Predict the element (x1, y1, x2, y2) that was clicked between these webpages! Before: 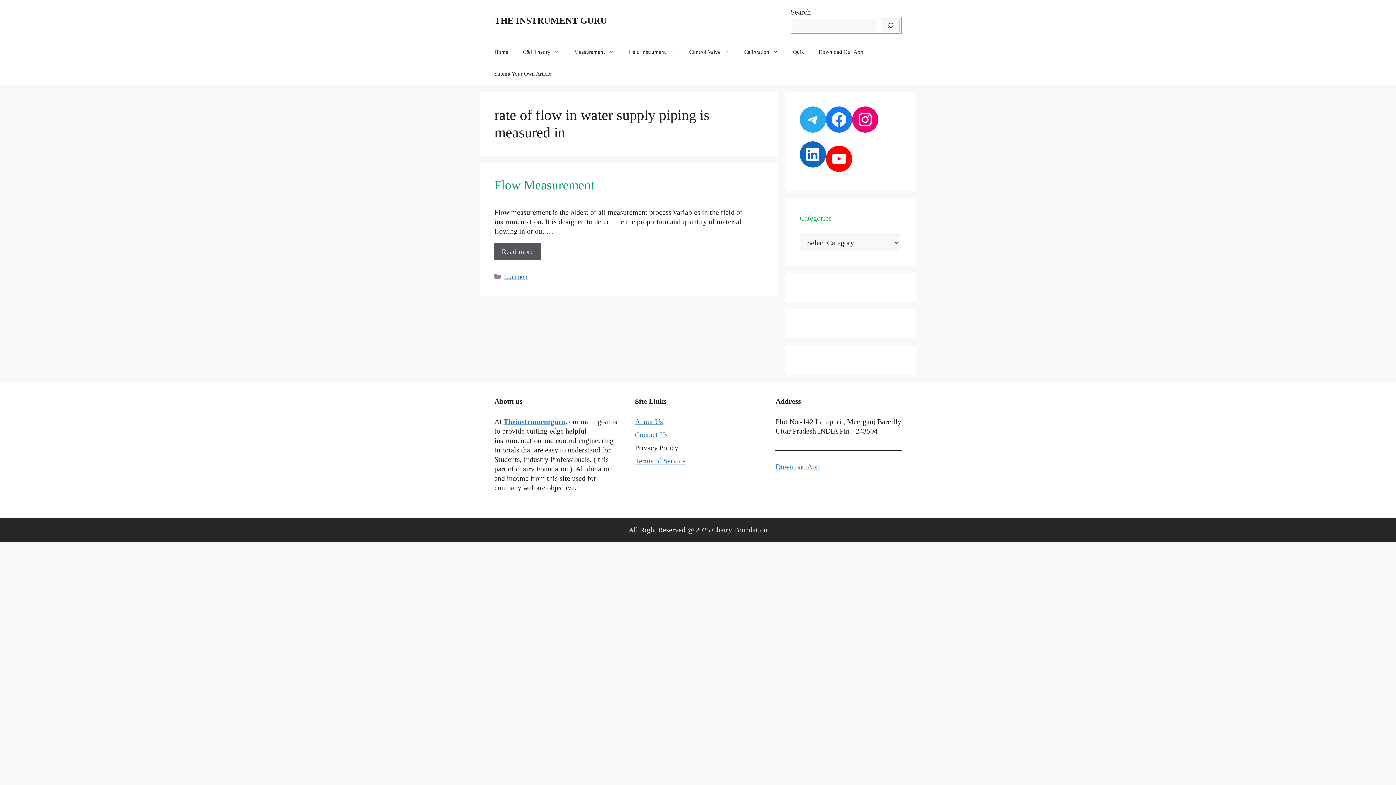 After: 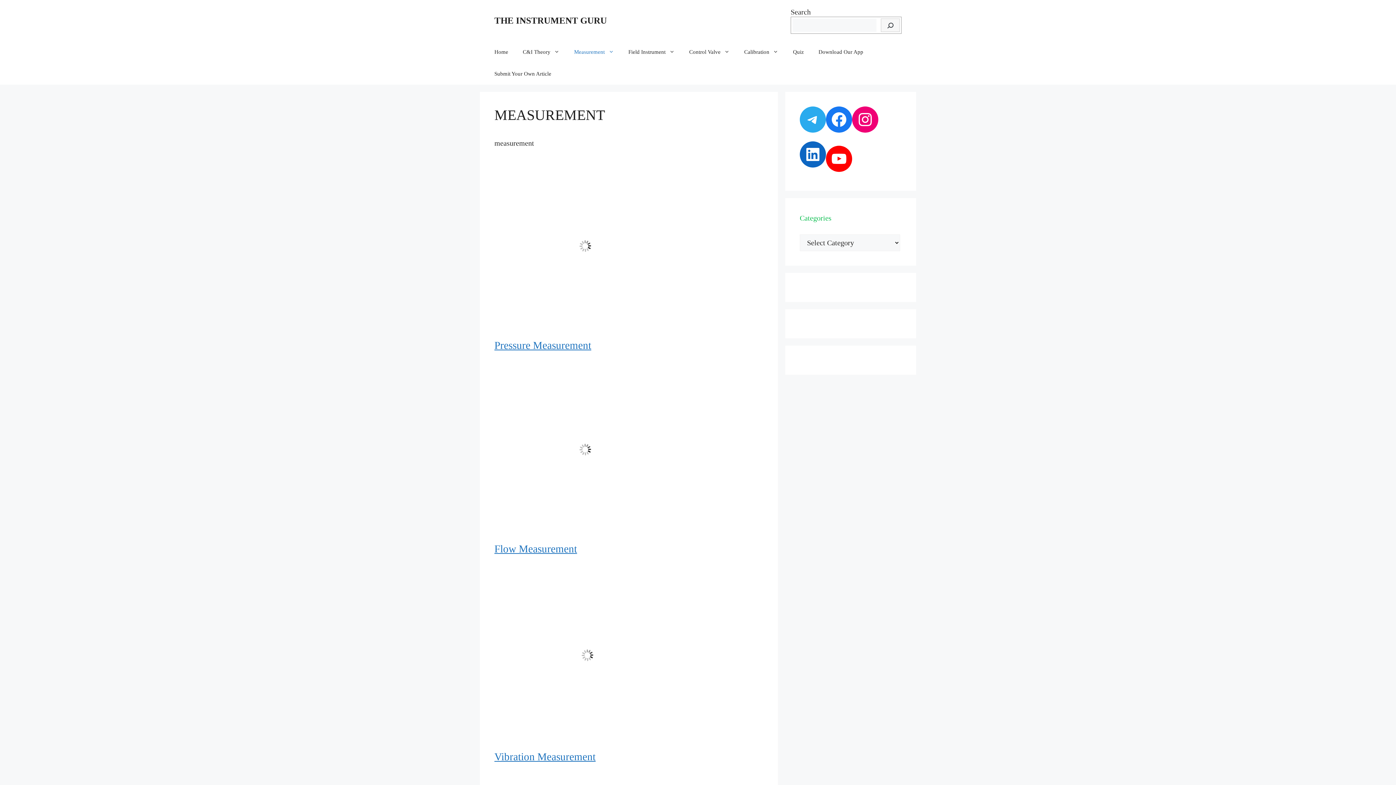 Action: bbox: (567, 41, 621, 62) label: Measurement